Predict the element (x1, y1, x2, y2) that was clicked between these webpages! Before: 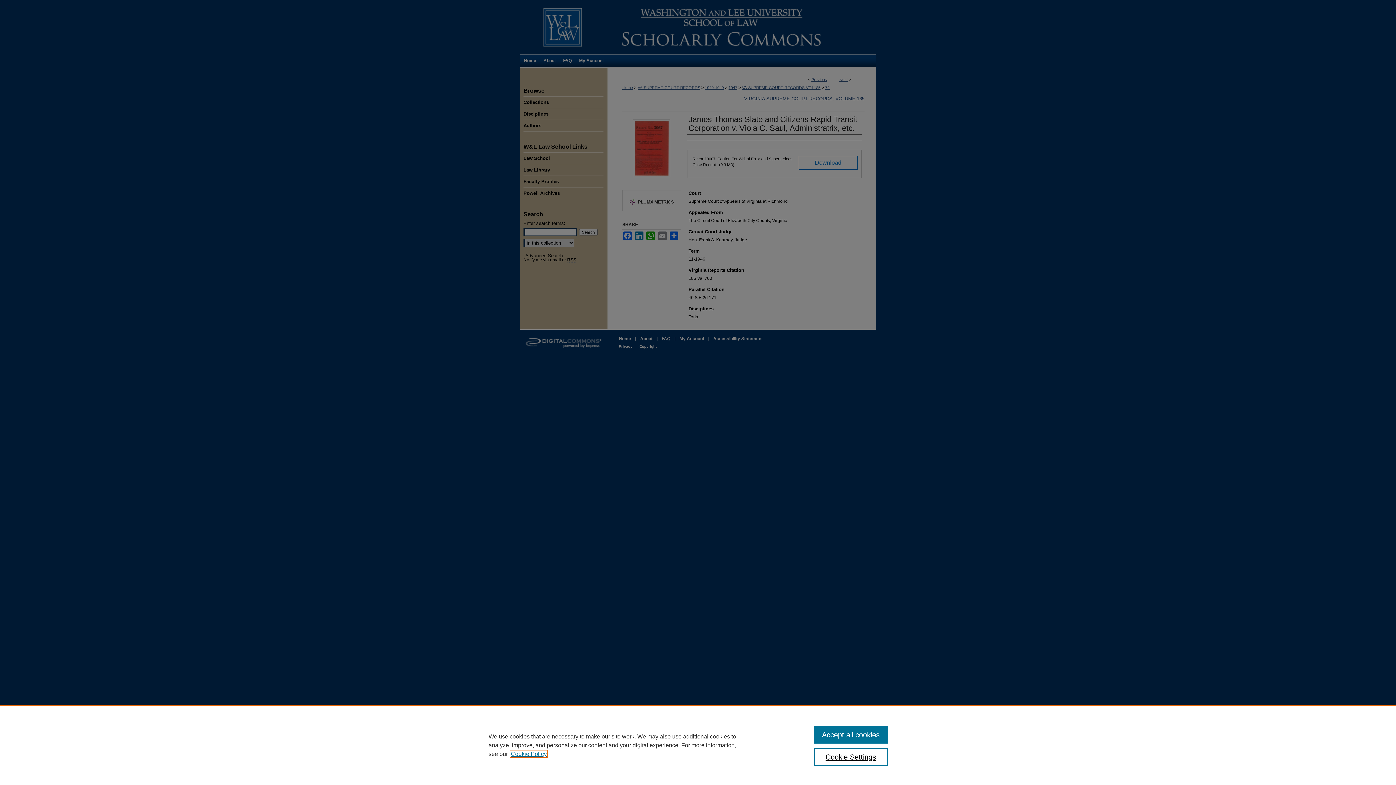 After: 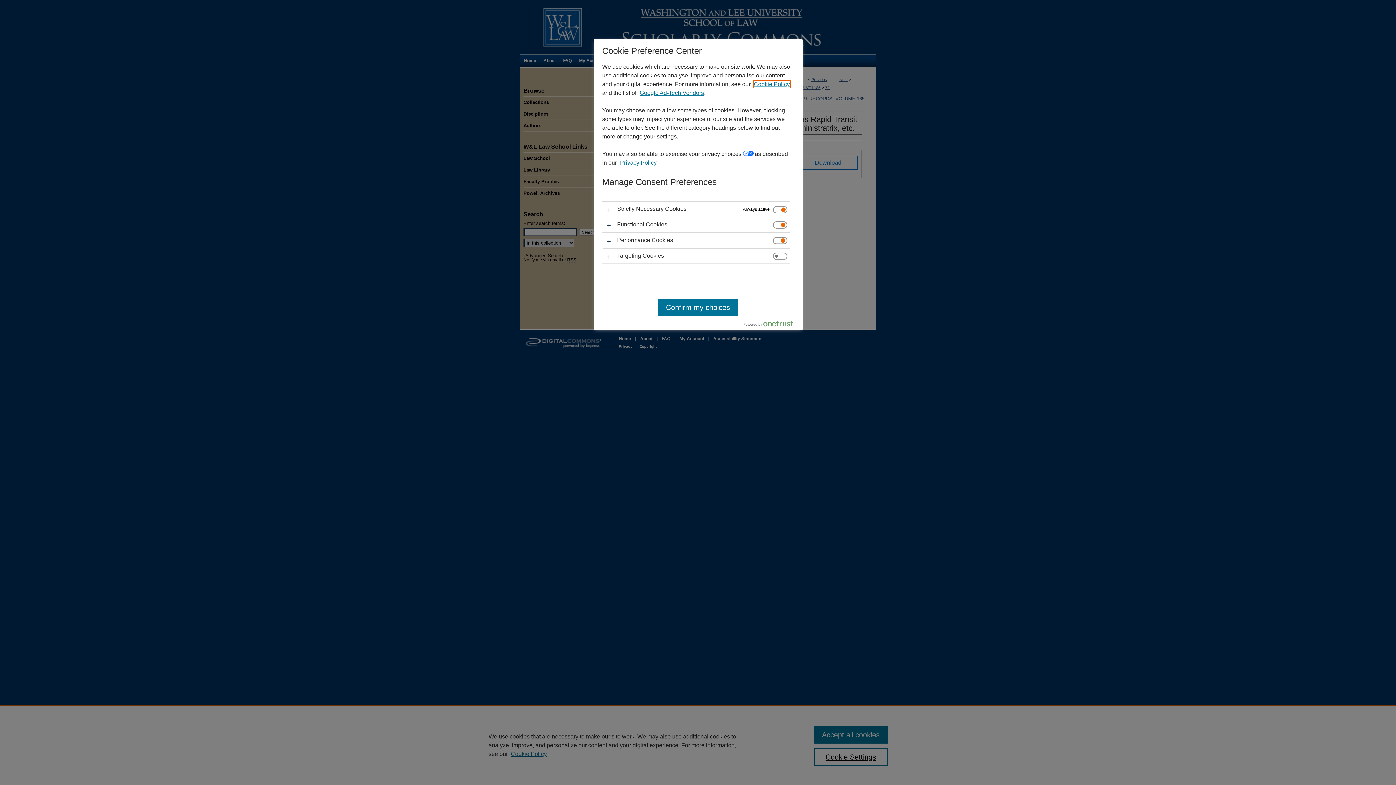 Action: label: Cookie Settings bbox: (814, 748, 887, 766)